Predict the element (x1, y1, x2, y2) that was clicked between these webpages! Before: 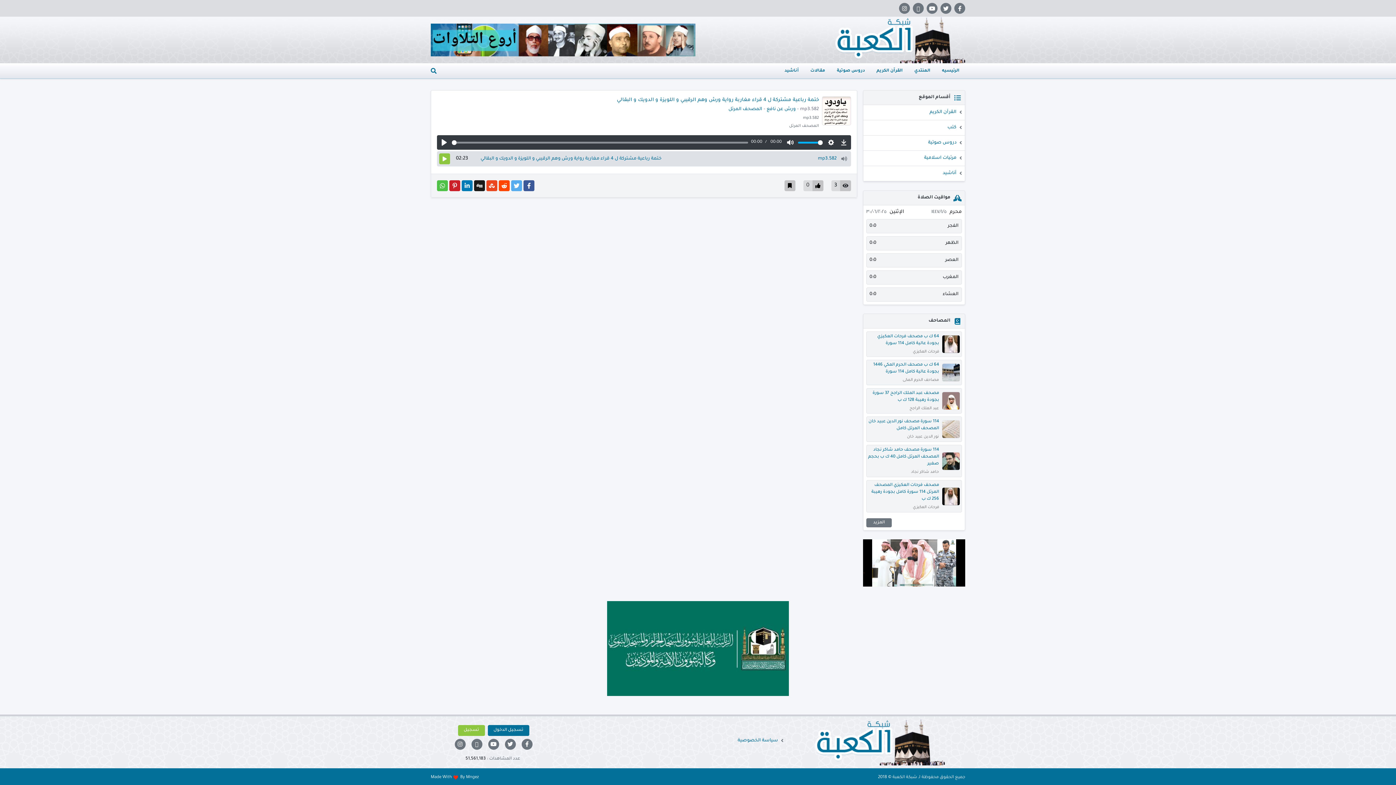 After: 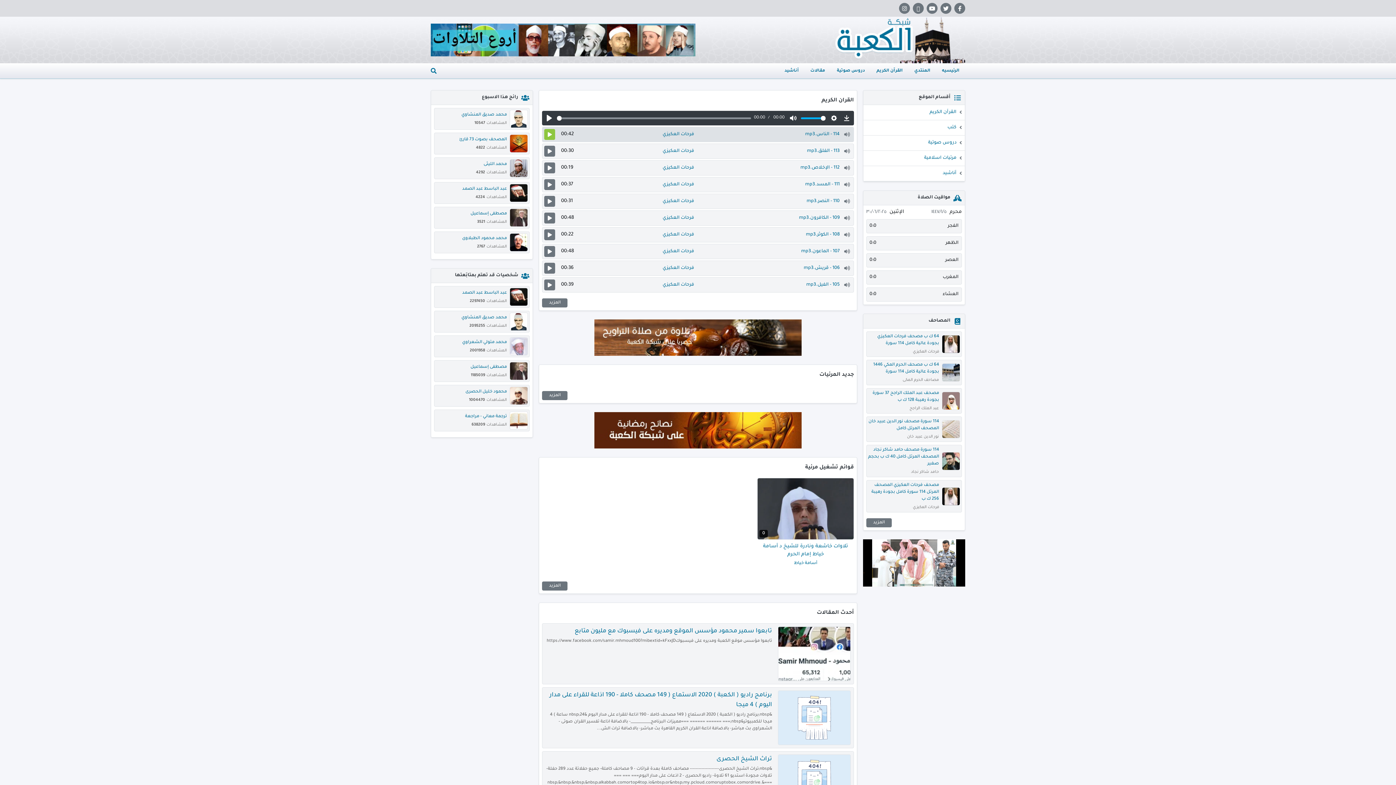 Action: bbox: (936, 63, 965, 78) label: الرئيسيه